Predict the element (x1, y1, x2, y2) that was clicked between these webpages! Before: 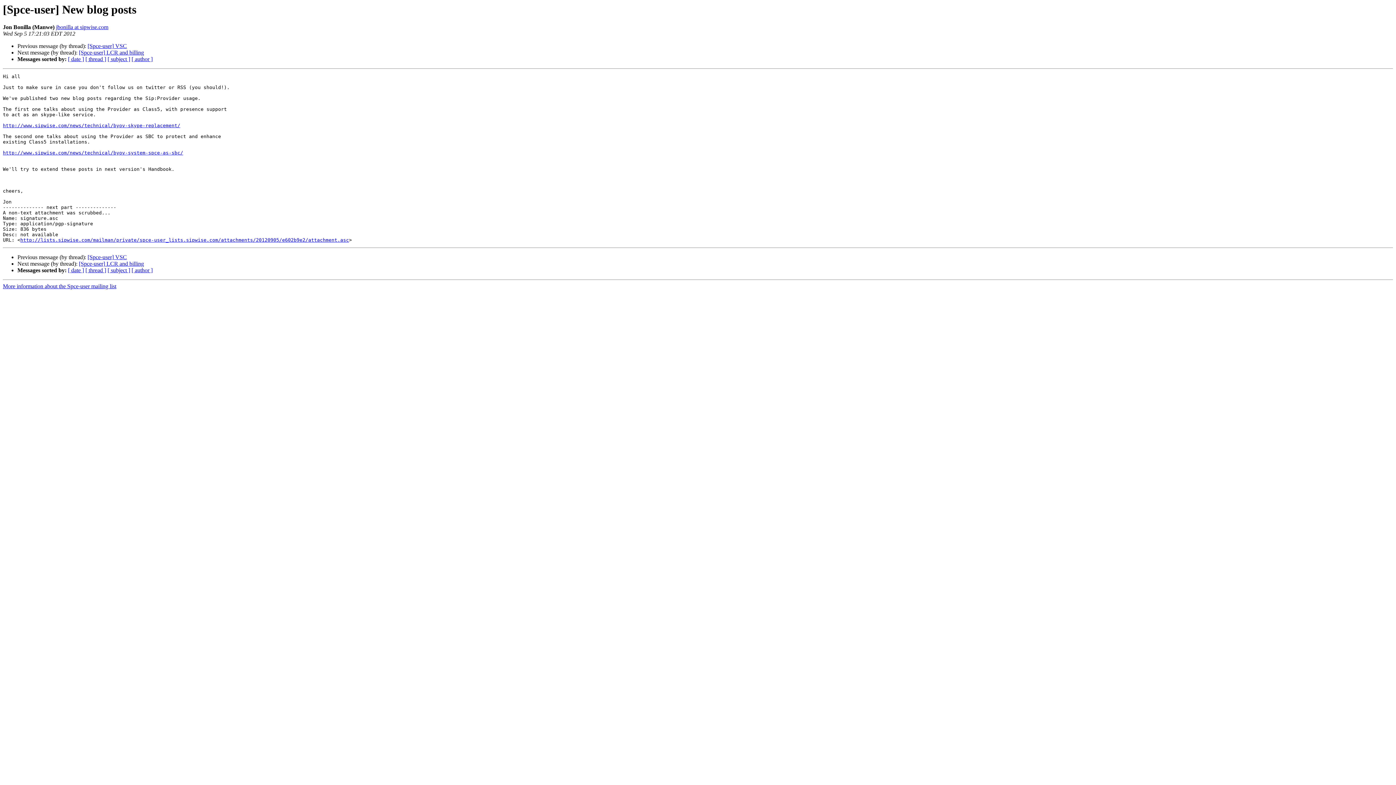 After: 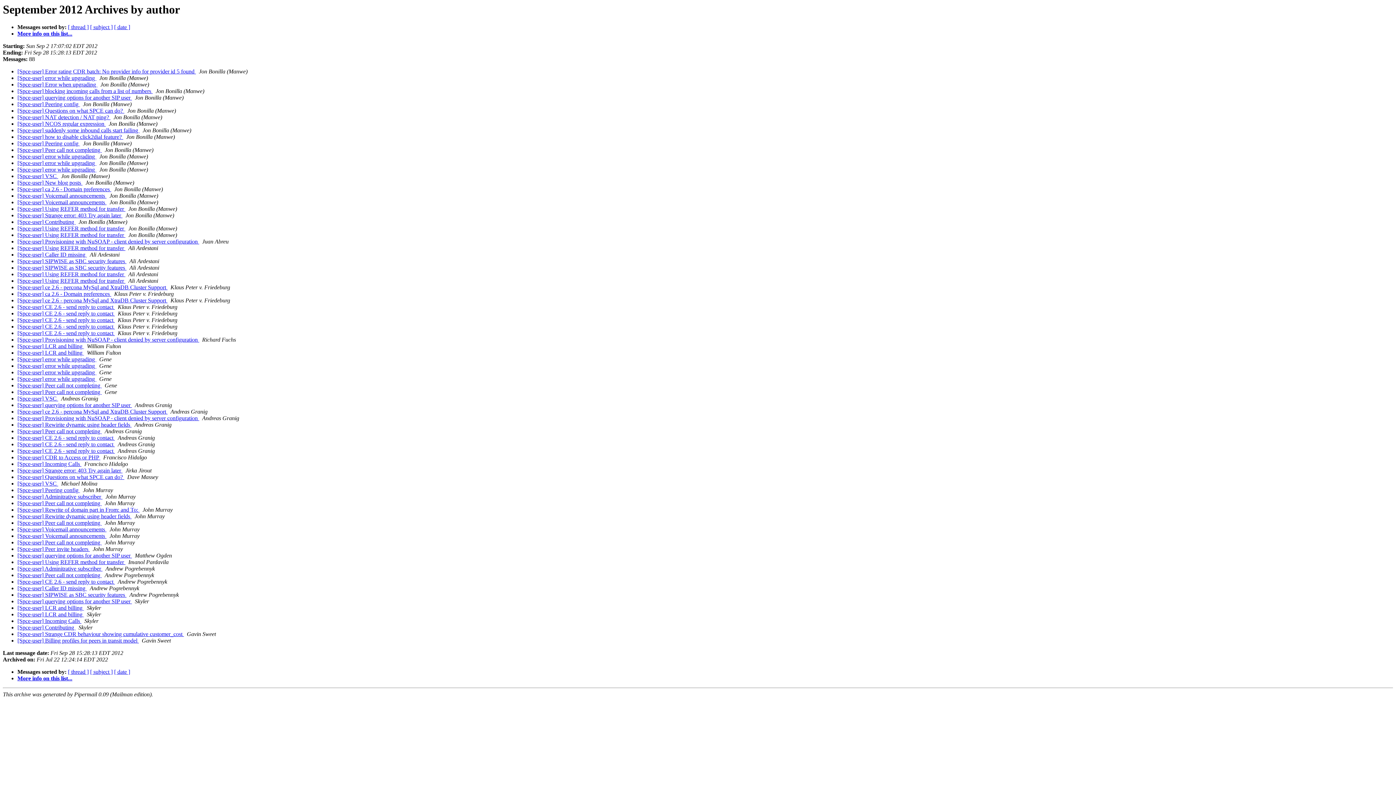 Action: label: [ author ] bbox: (131, 267, 152, 273)